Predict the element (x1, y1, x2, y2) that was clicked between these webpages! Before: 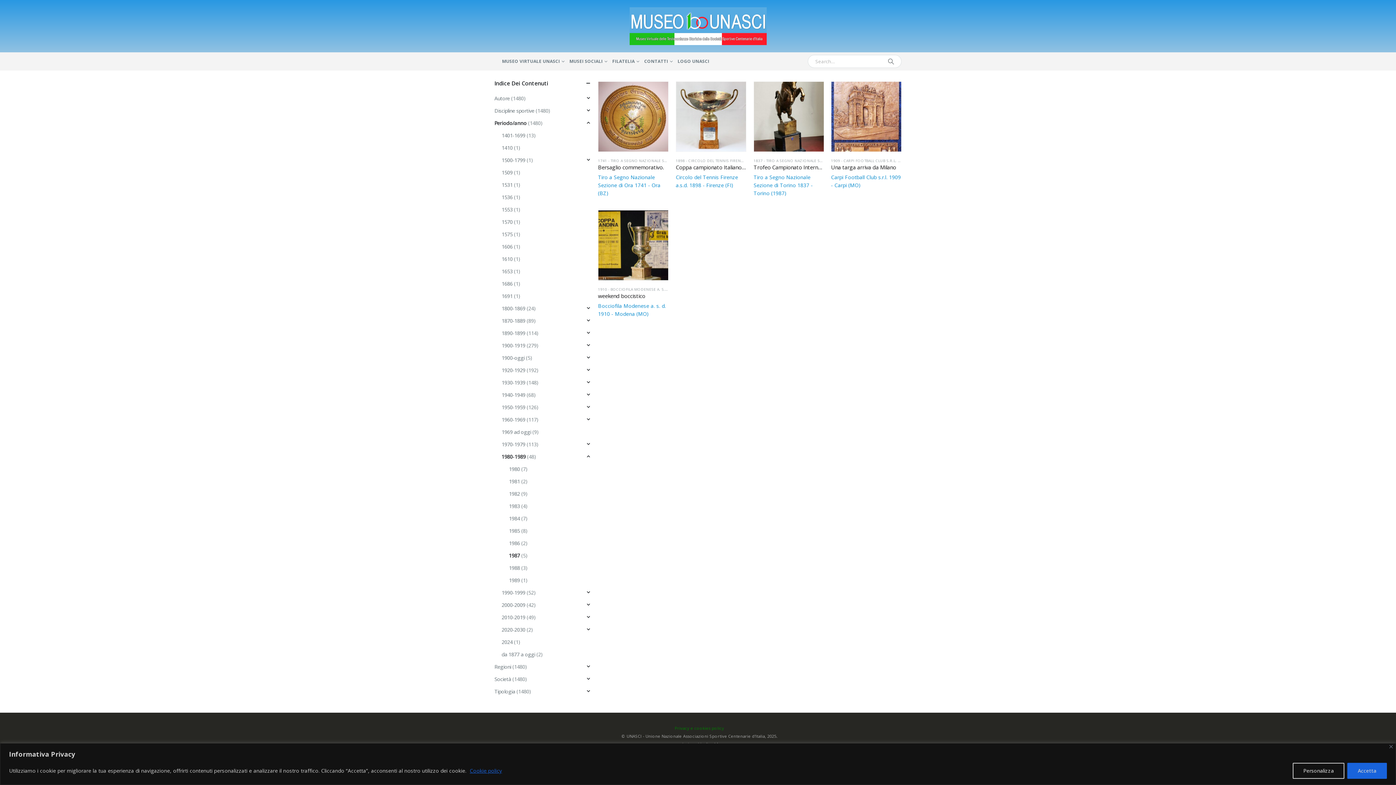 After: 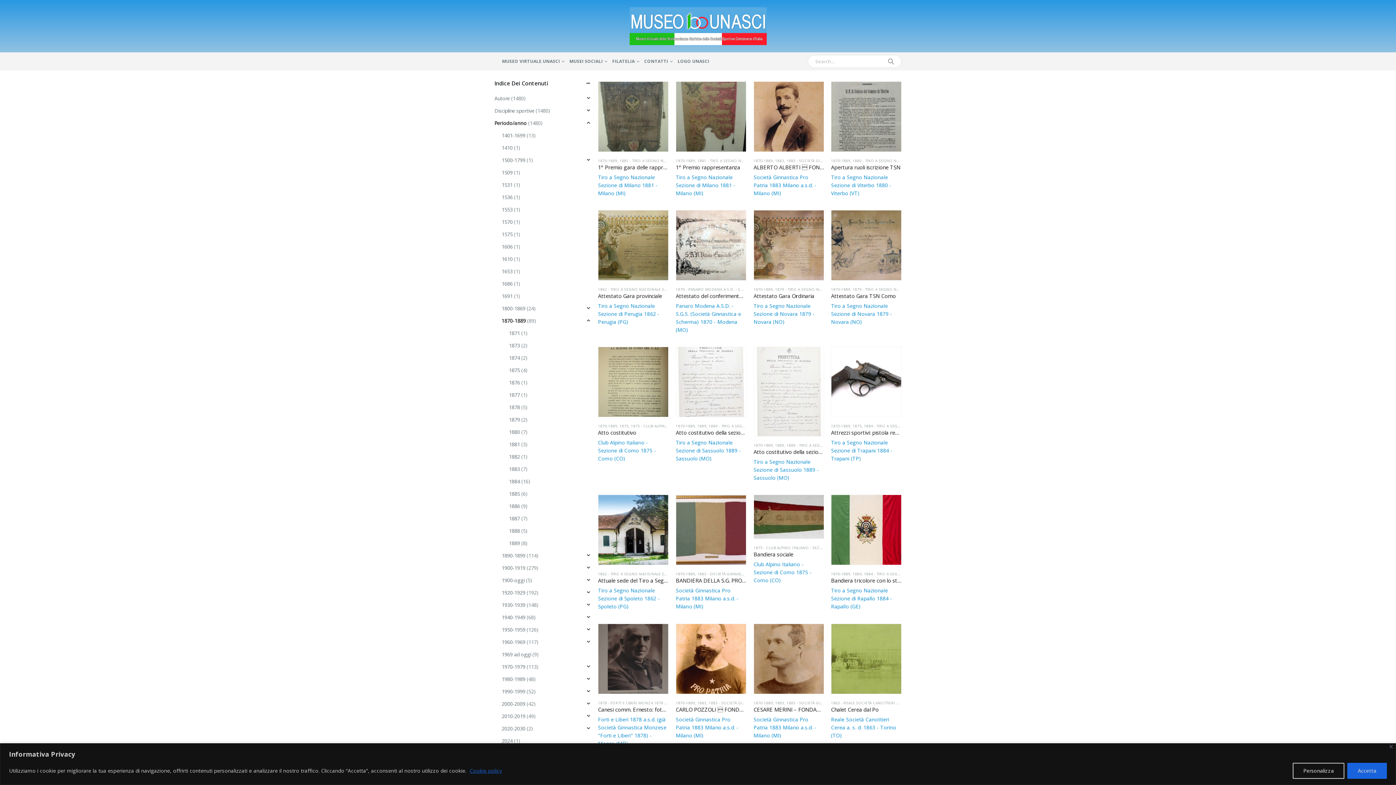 Action: bbox: (501, 314, 525, 327) label: 1870-1889